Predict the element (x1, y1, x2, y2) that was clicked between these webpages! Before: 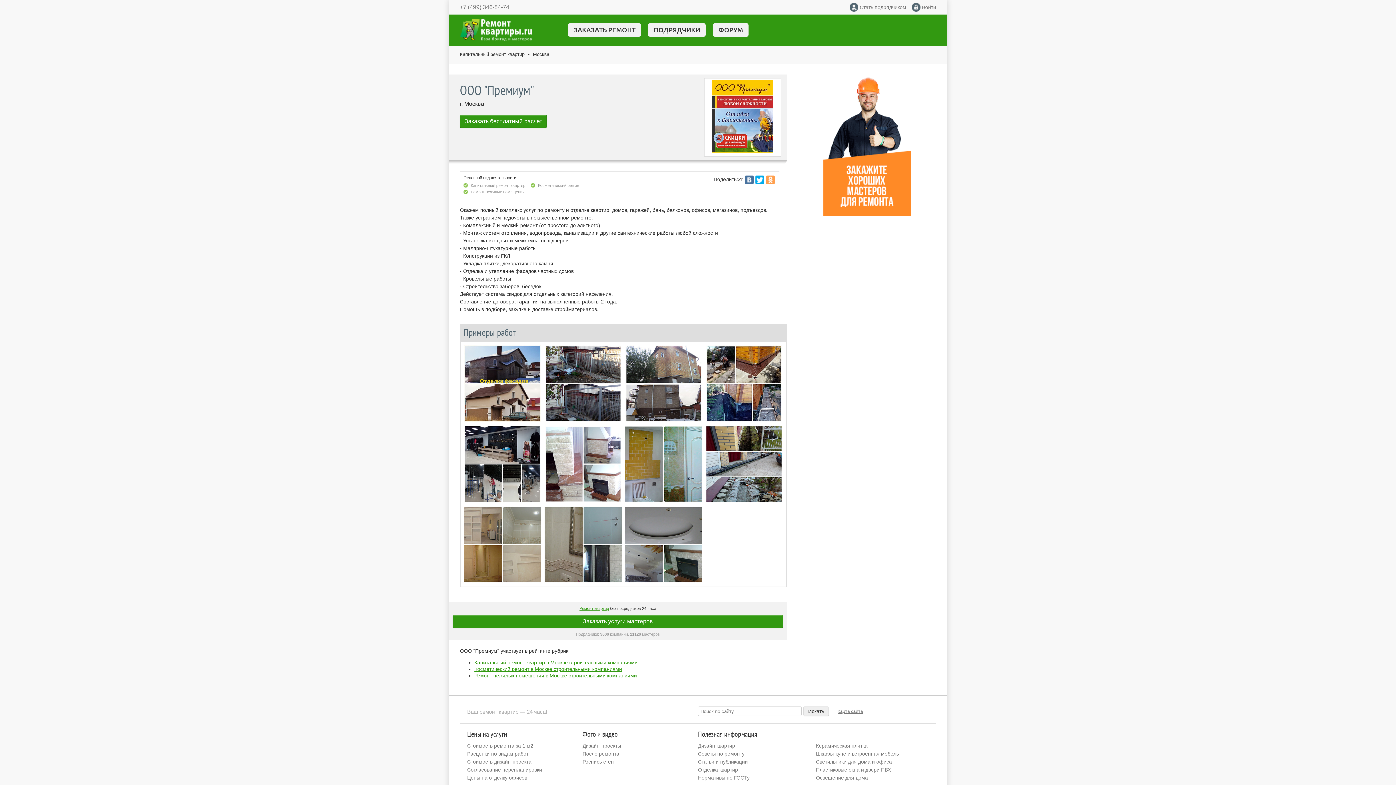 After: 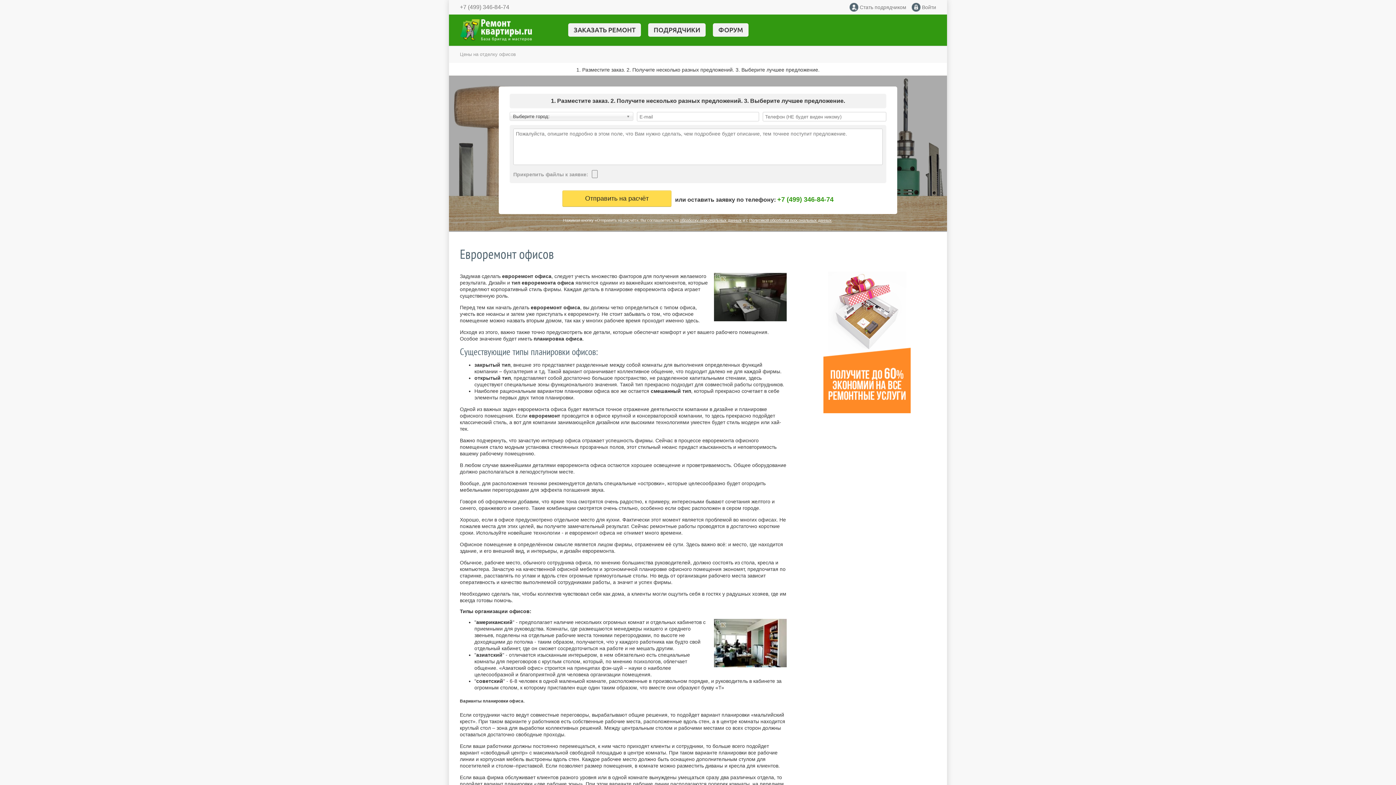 Action: bbox: (467, 775, 527, 781) label: Цены на отделку офисов